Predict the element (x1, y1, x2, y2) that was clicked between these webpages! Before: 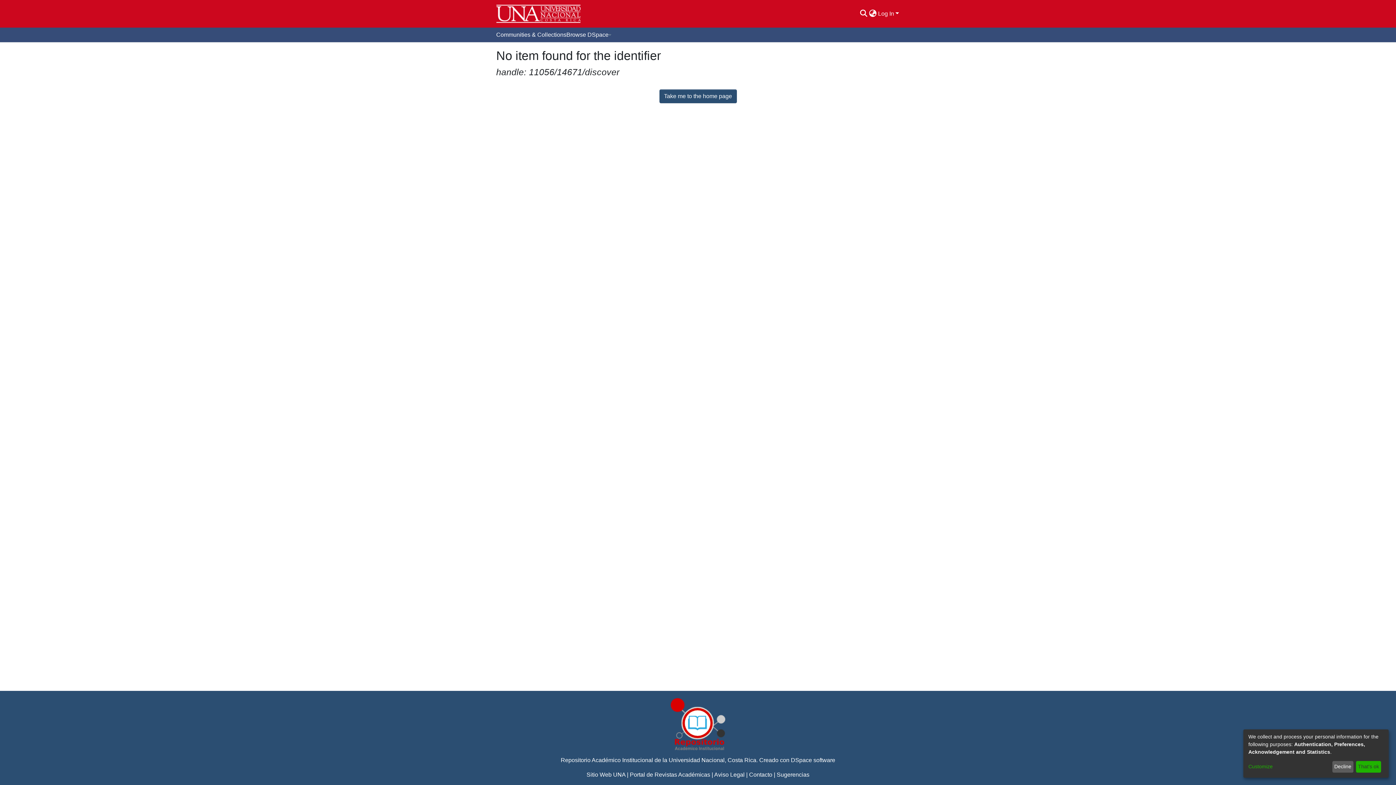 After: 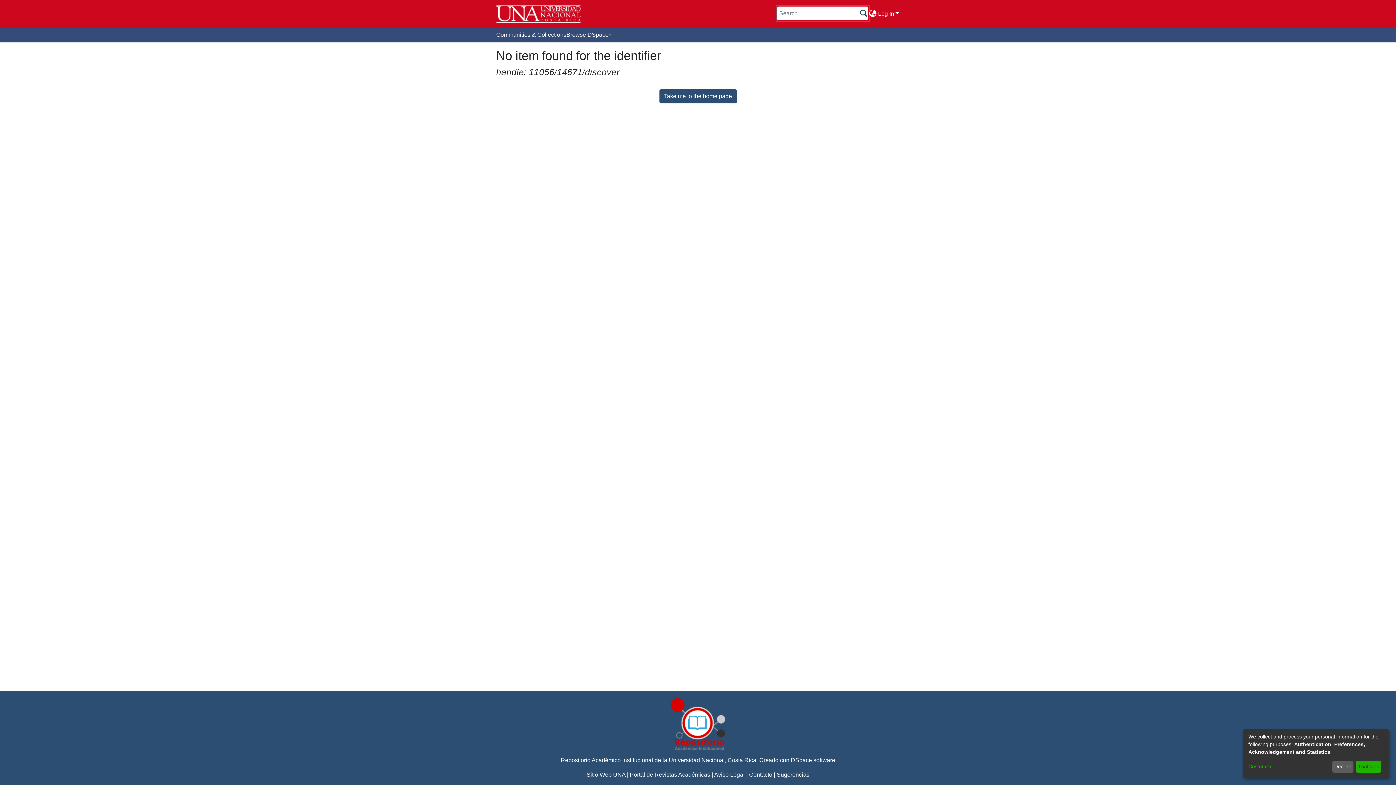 Action: label: Submit search bbox: (859, 9, 868, 18)